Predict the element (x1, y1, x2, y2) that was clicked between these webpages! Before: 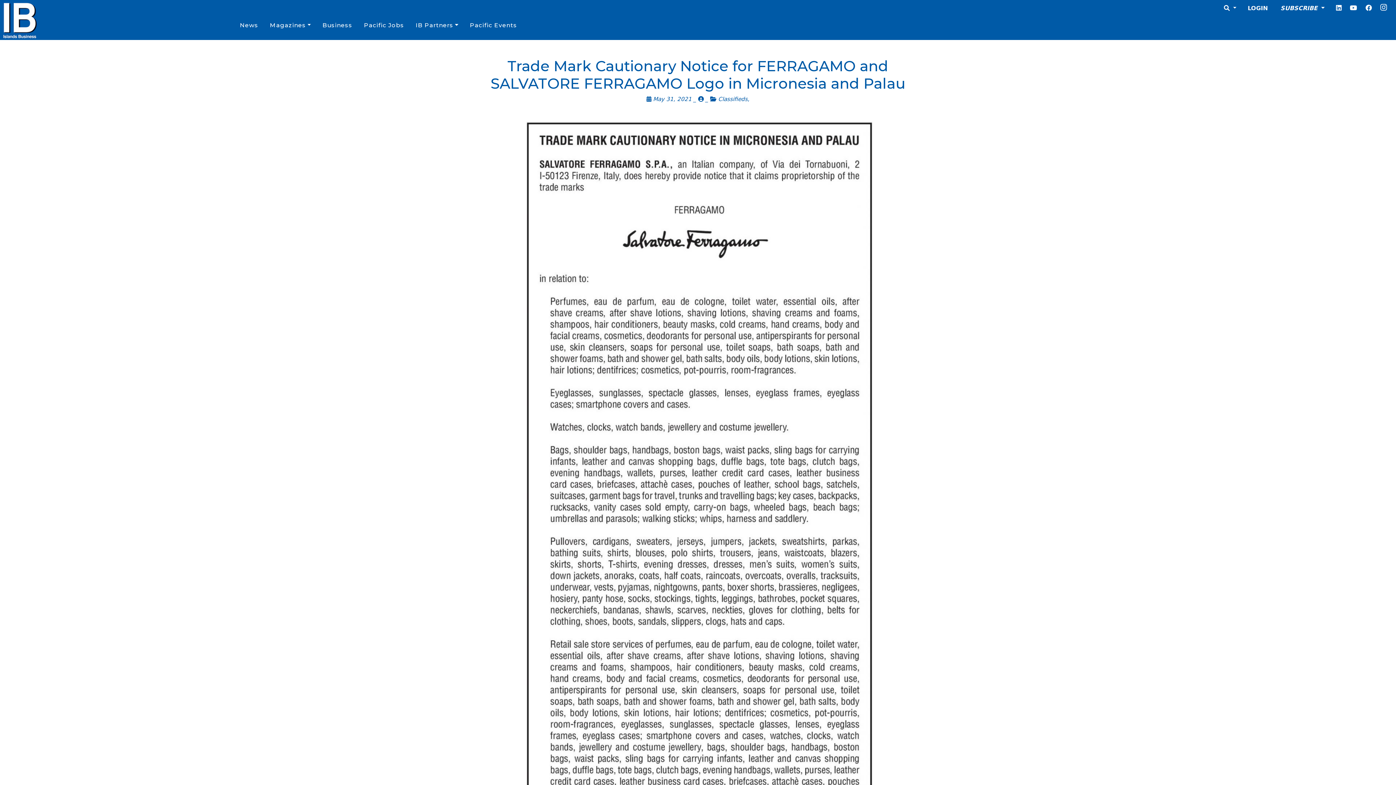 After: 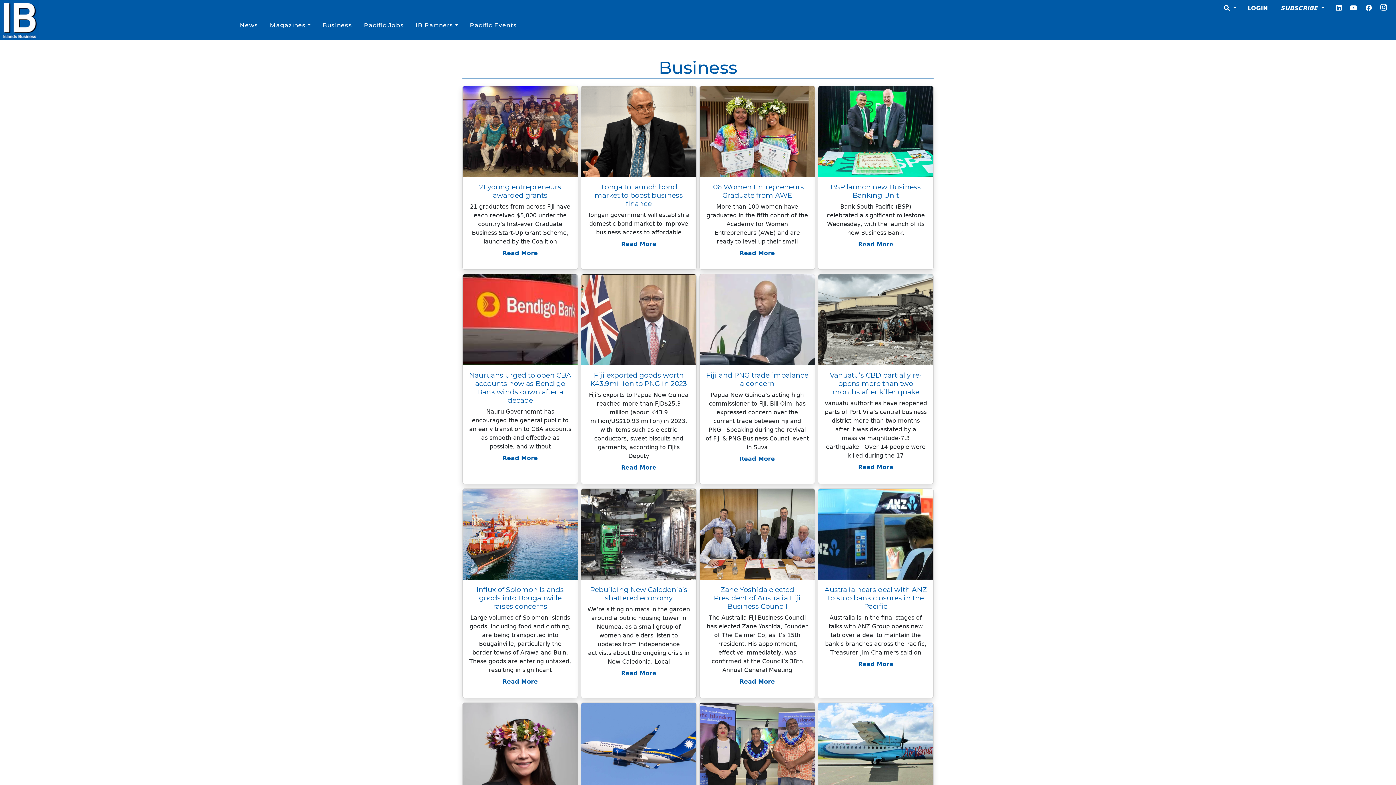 Action: label: Business bbox: (319, 18, 355, 32)